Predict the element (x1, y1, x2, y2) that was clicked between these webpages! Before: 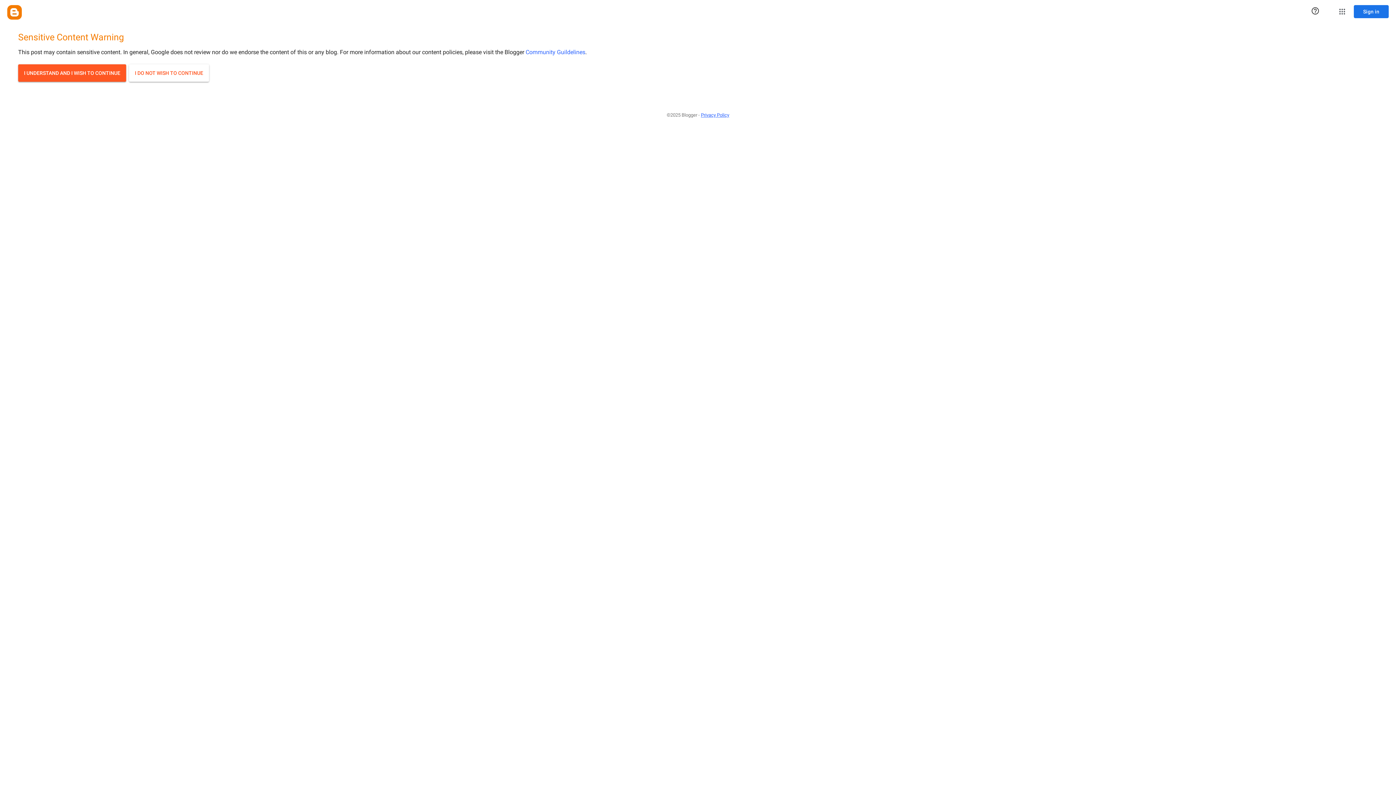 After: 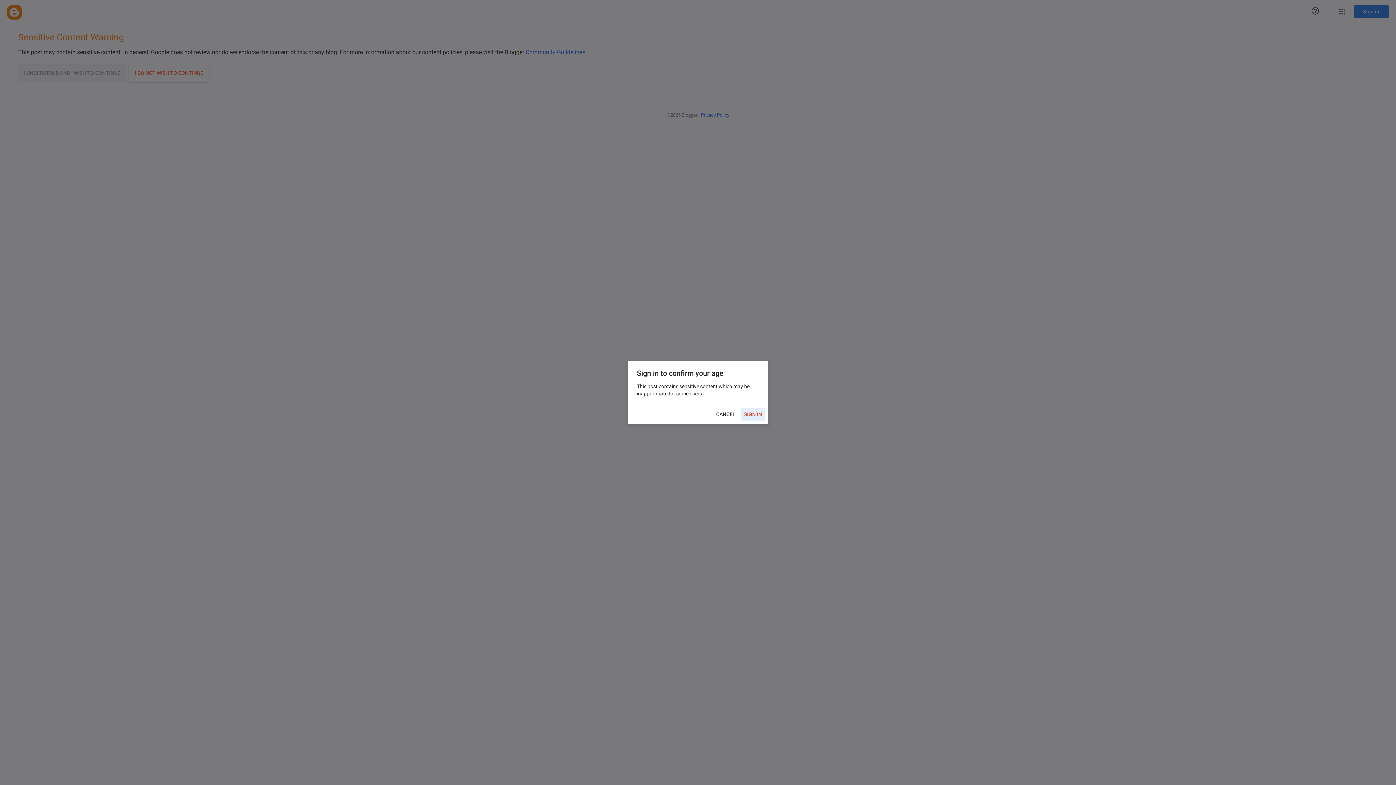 Action: bbox: (18, 64, 126, 81) label: I UNDERSTAND AND I WISH TO CONTINUE